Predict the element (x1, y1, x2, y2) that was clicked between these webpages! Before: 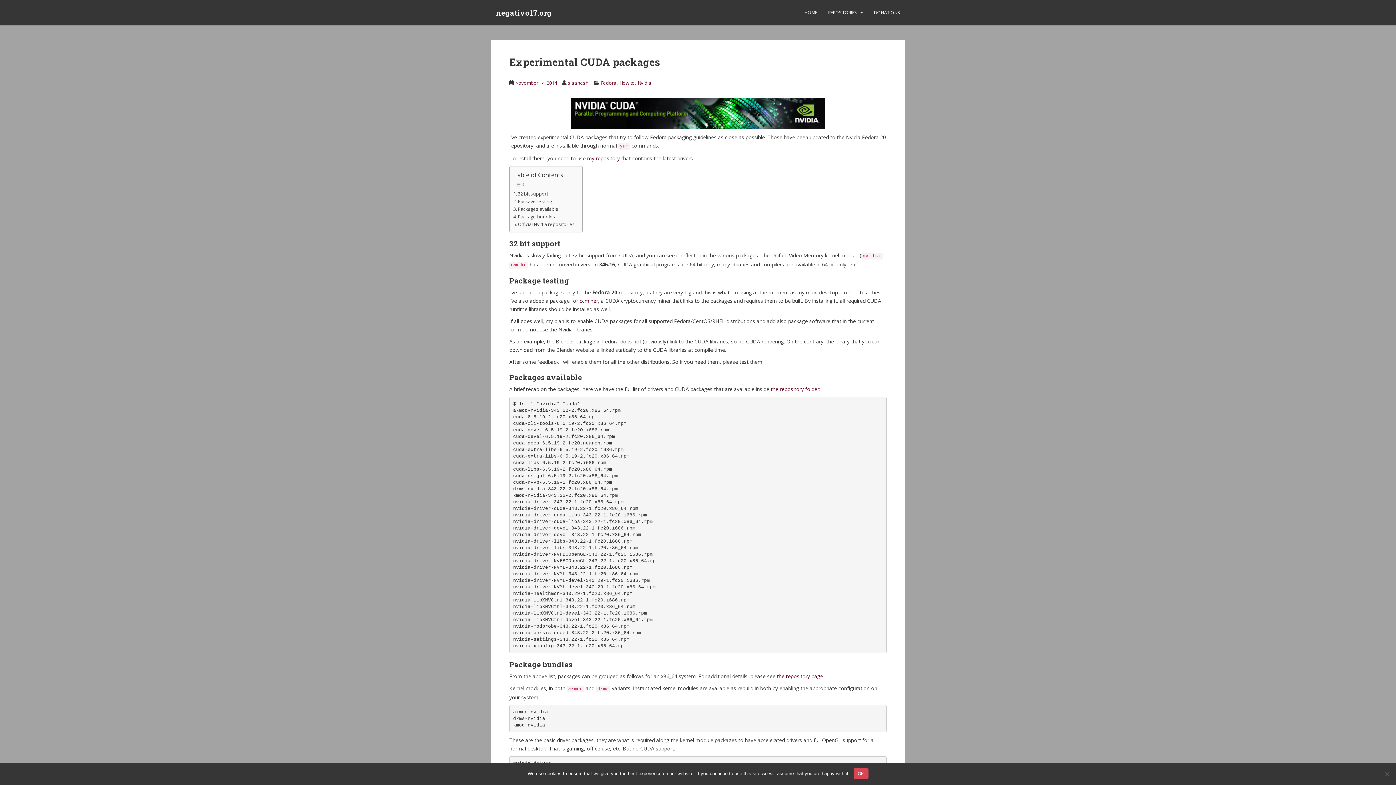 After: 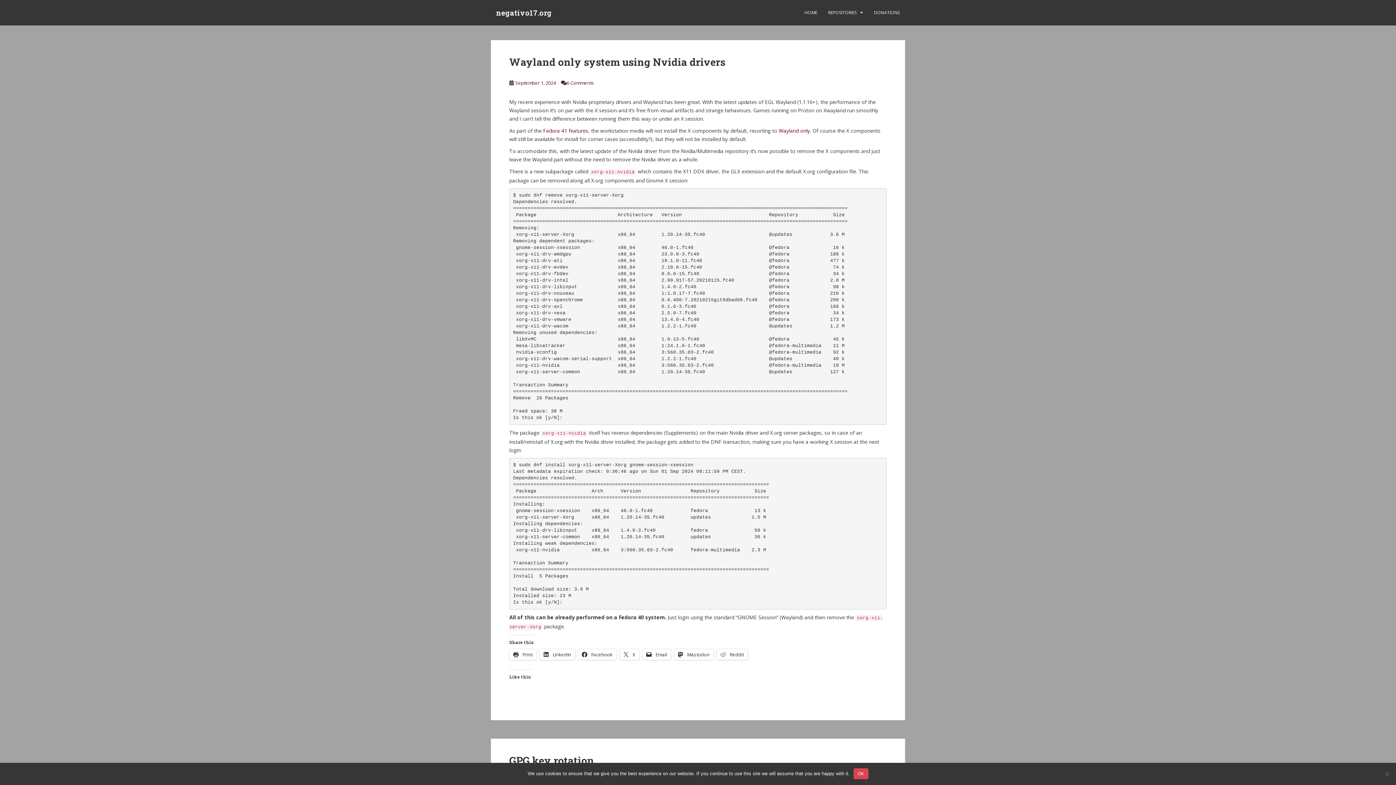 Action: label: negativo17.org bbox: (490, 3, 557, 21)